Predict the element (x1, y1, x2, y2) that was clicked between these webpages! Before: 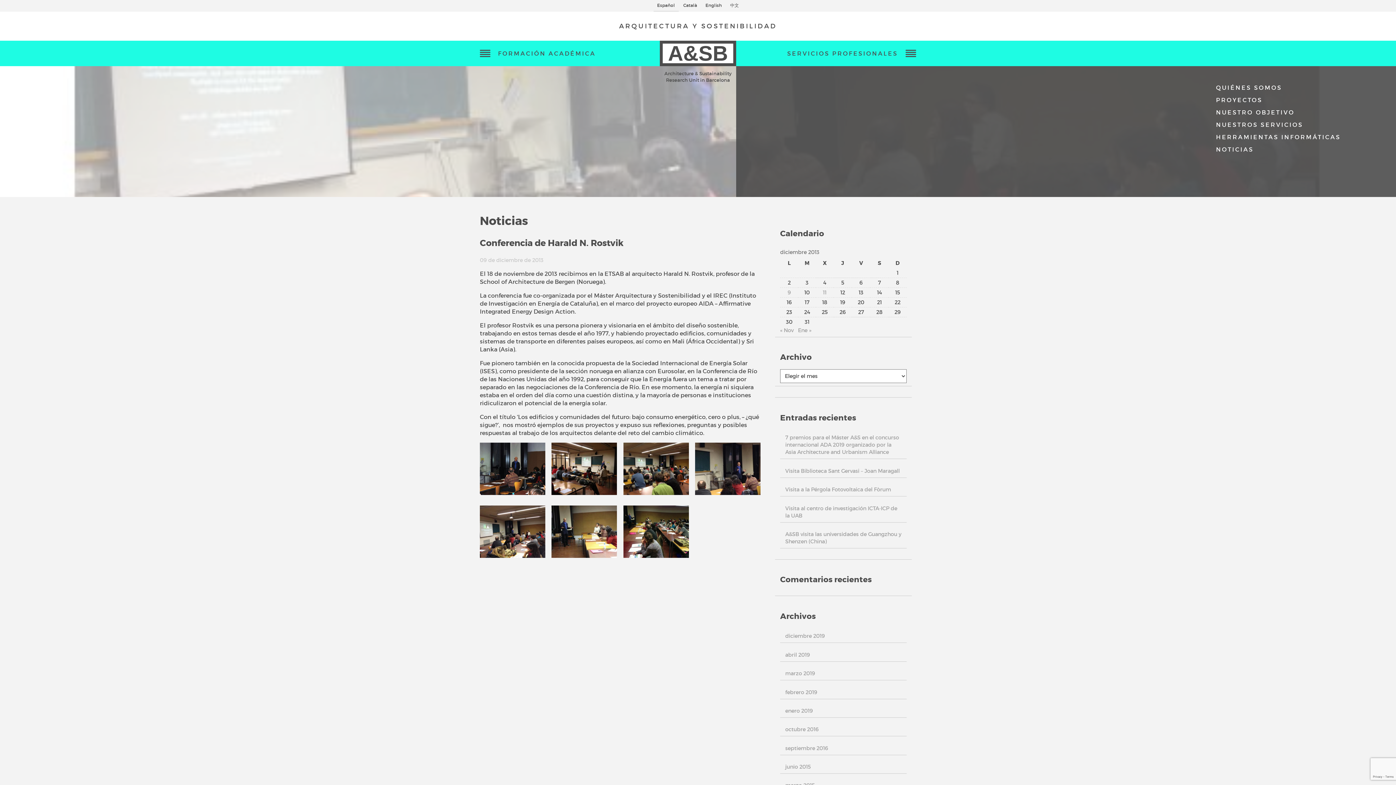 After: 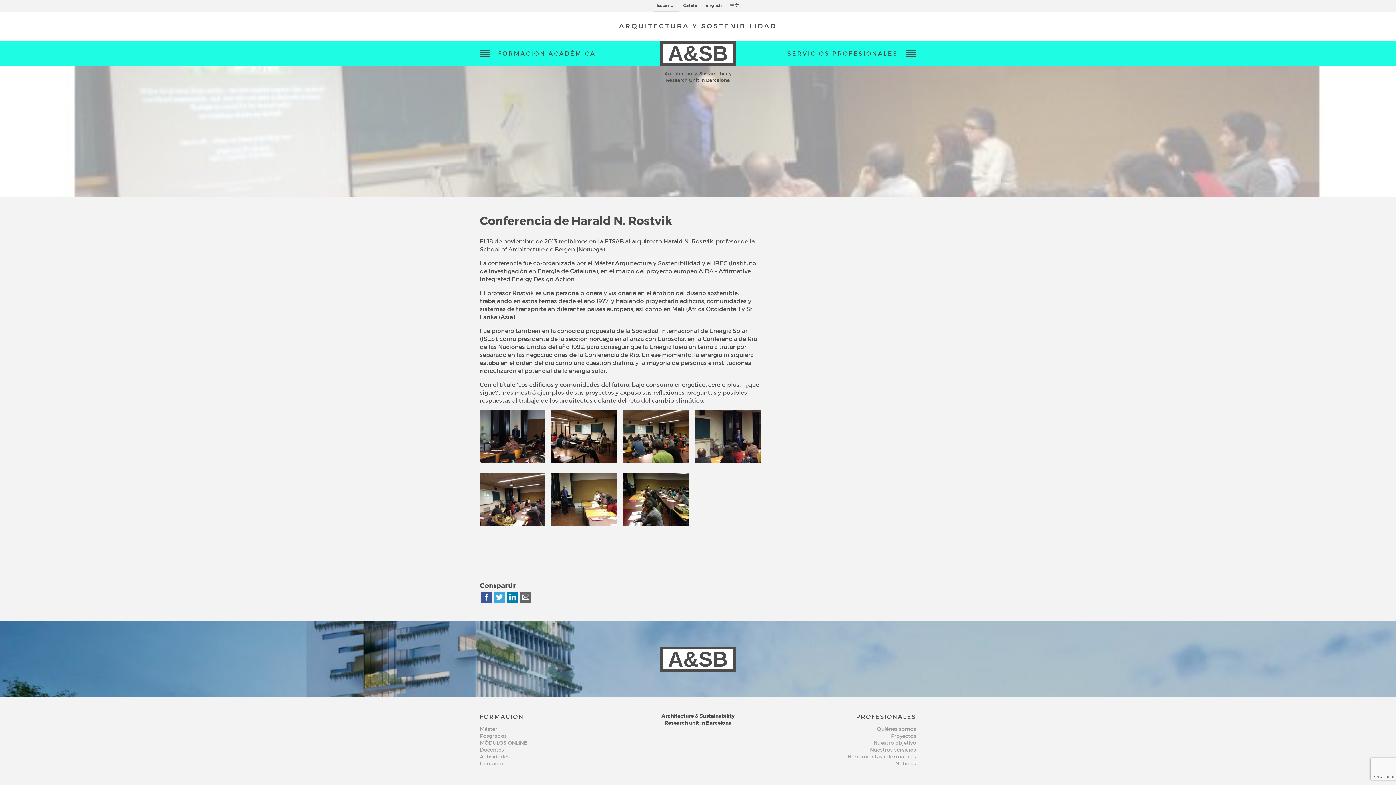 Action: bbox: (787, 289, 791, 295) label: Entradas publicadas el 9 de December de 2013